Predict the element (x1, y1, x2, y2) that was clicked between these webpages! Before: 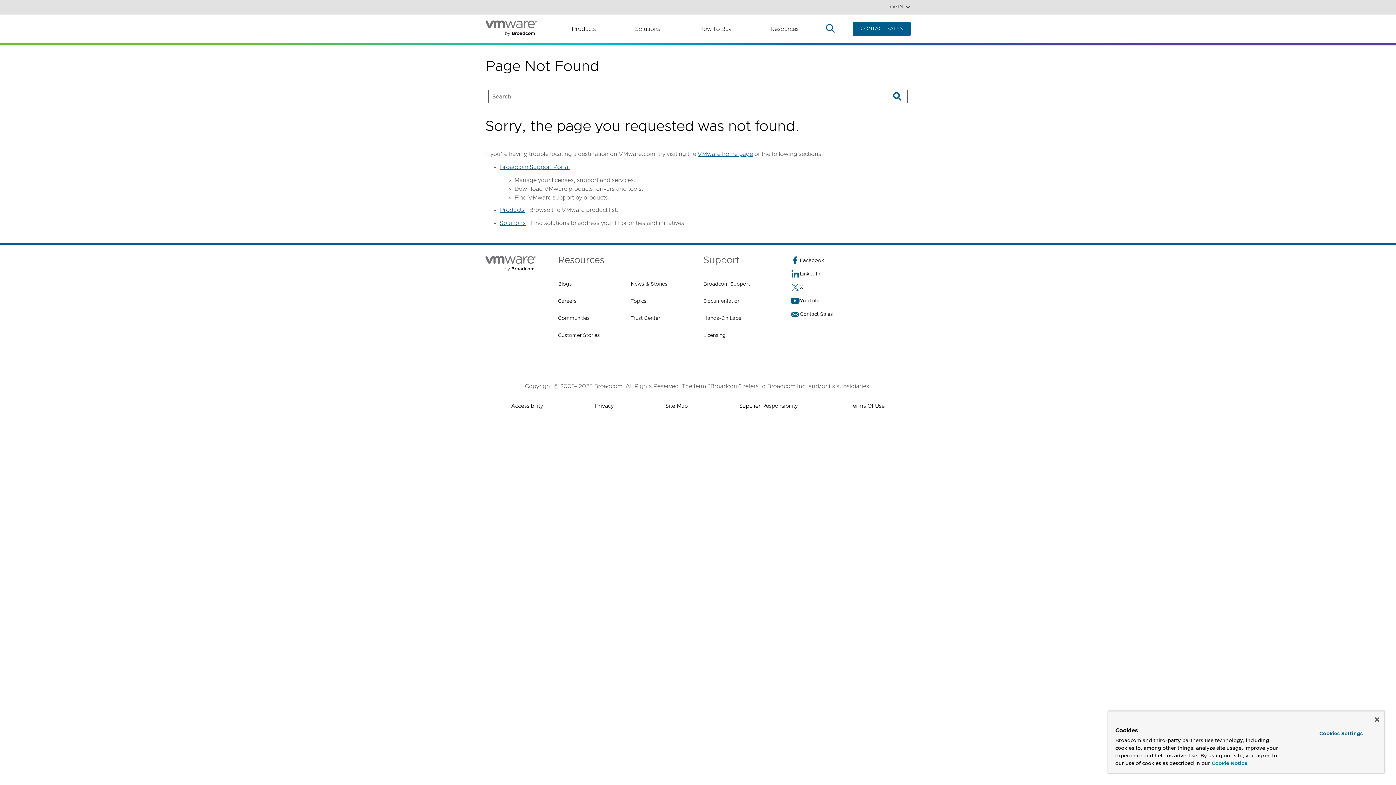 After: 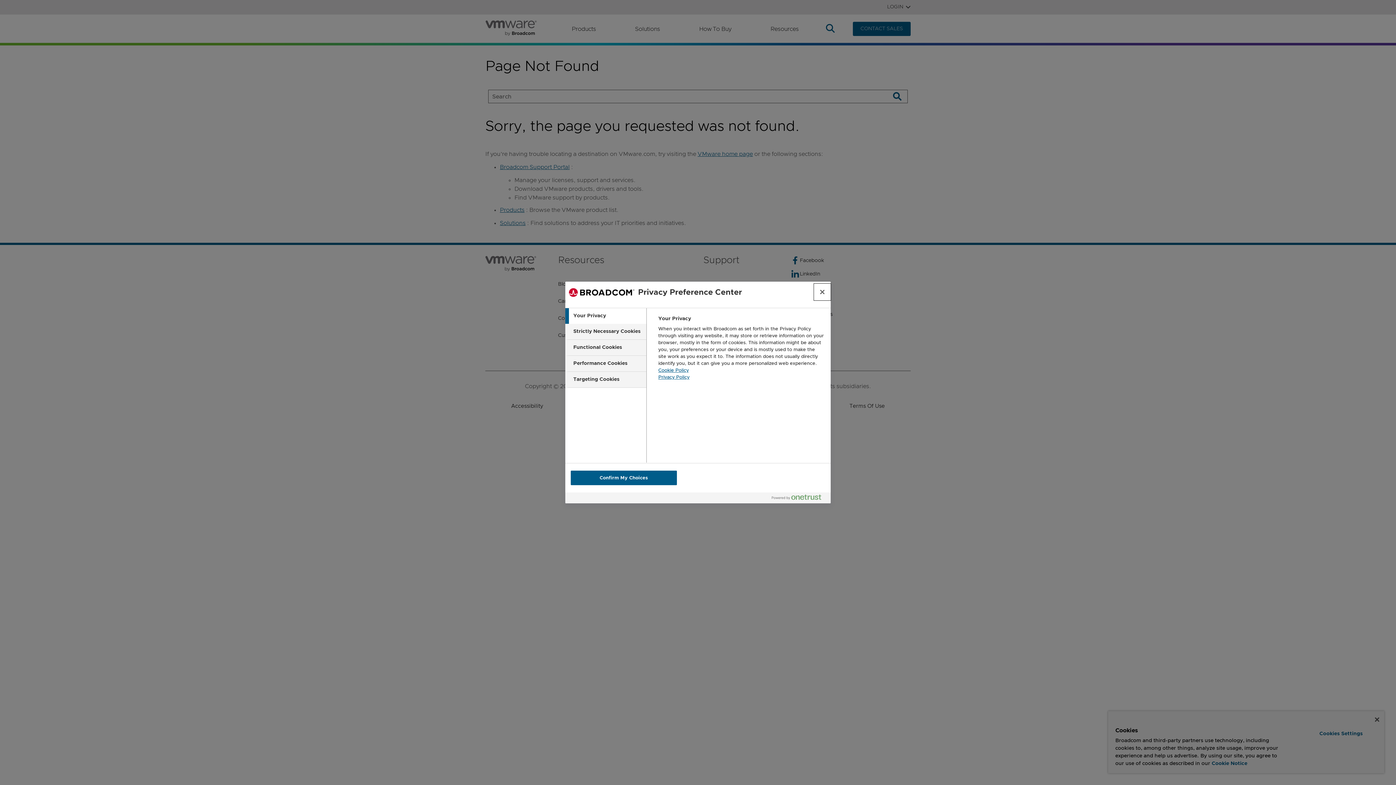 Action: label: Cookies Settings bbox: (1299, 728, 1382, 740)